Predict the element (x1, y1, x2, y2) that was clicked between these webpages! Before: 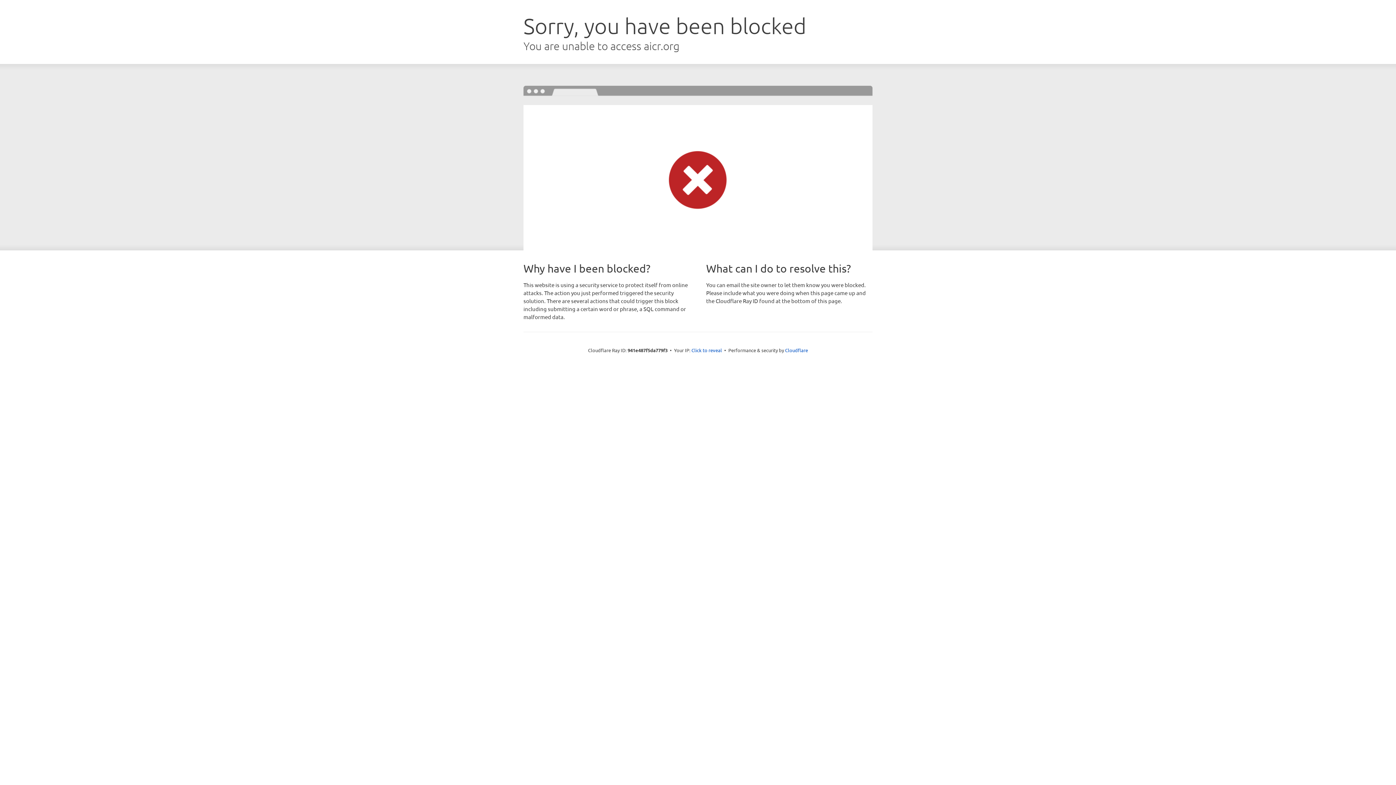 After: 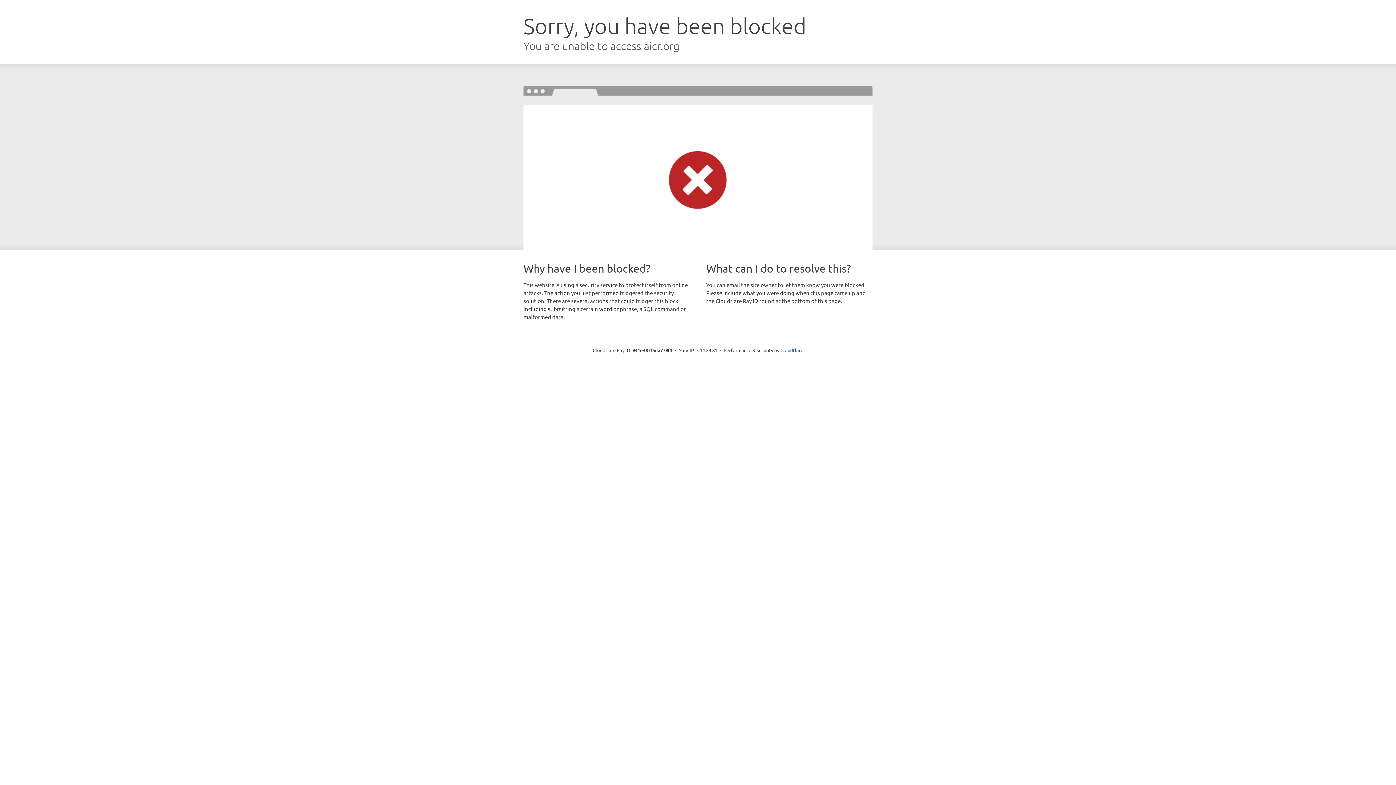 Action: label: Click to reveal bbox: (691, 346, 722, 353)